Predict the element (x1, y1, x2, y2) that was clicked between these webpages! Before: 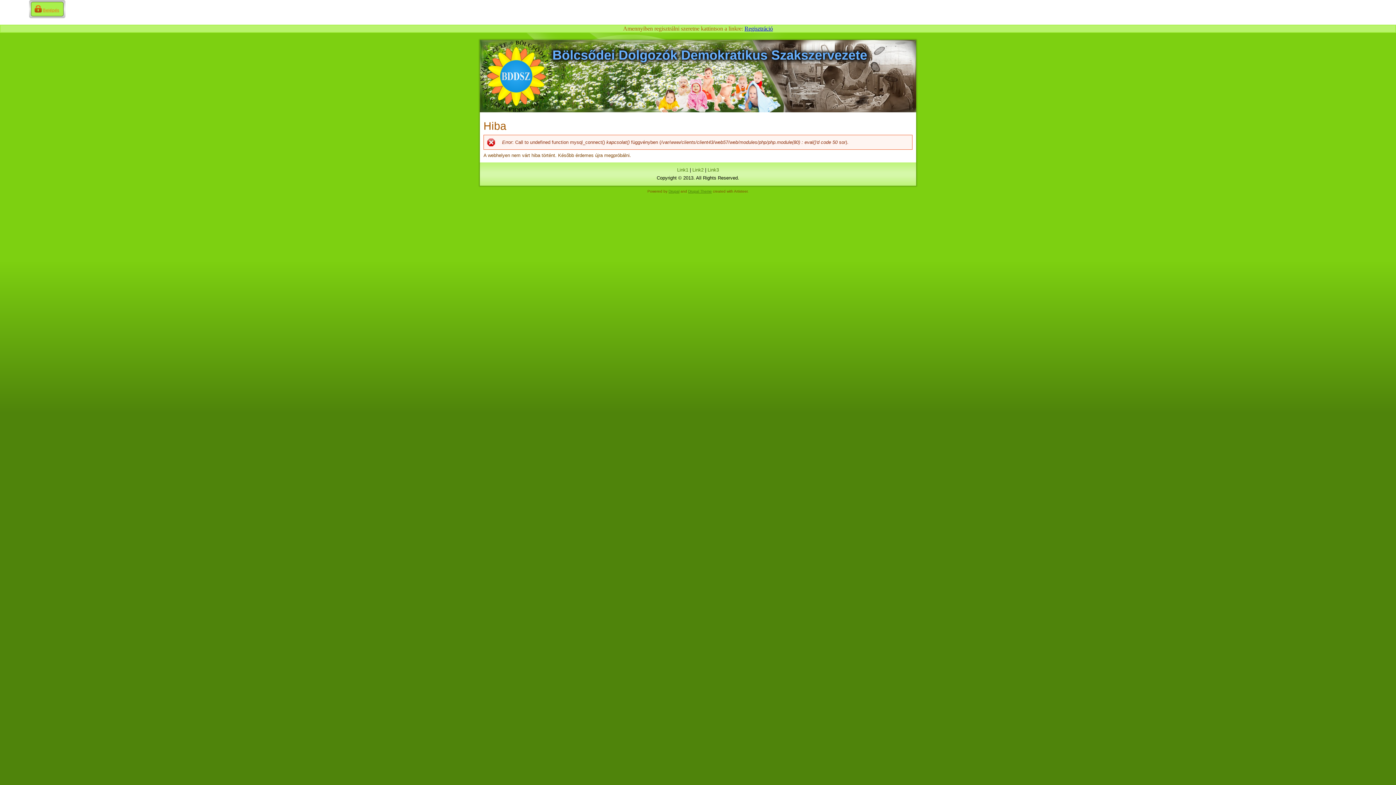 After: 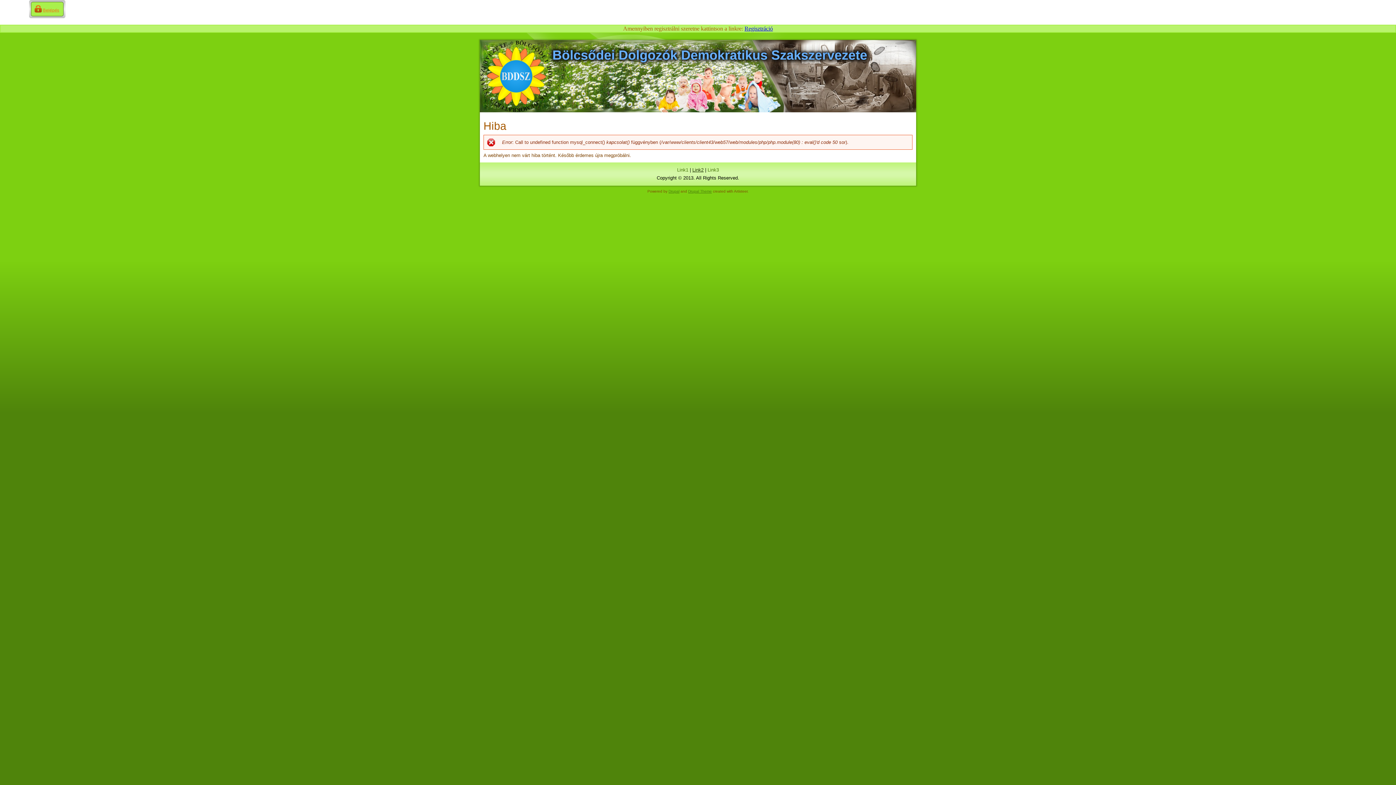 Action: bbox: (692, 167, 703, 172) label: Link2